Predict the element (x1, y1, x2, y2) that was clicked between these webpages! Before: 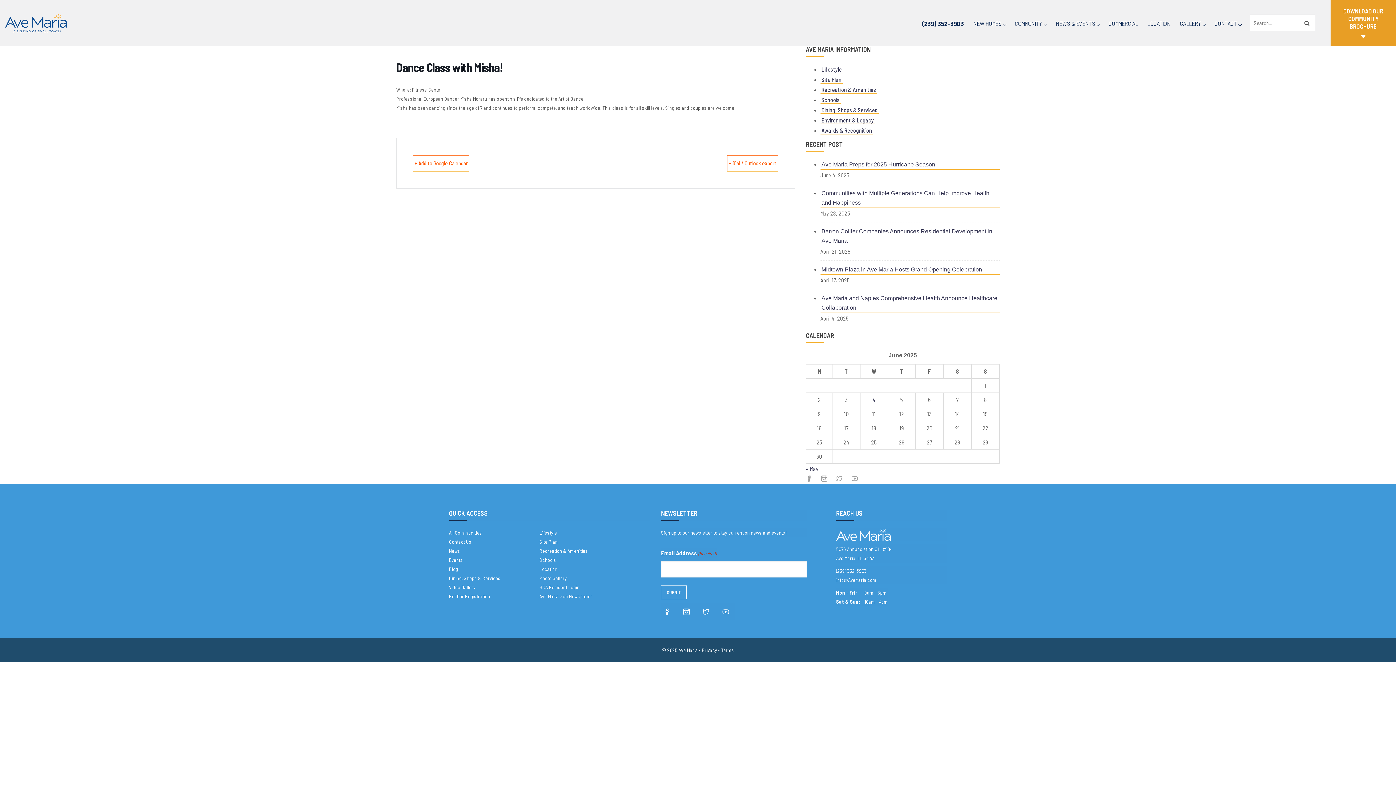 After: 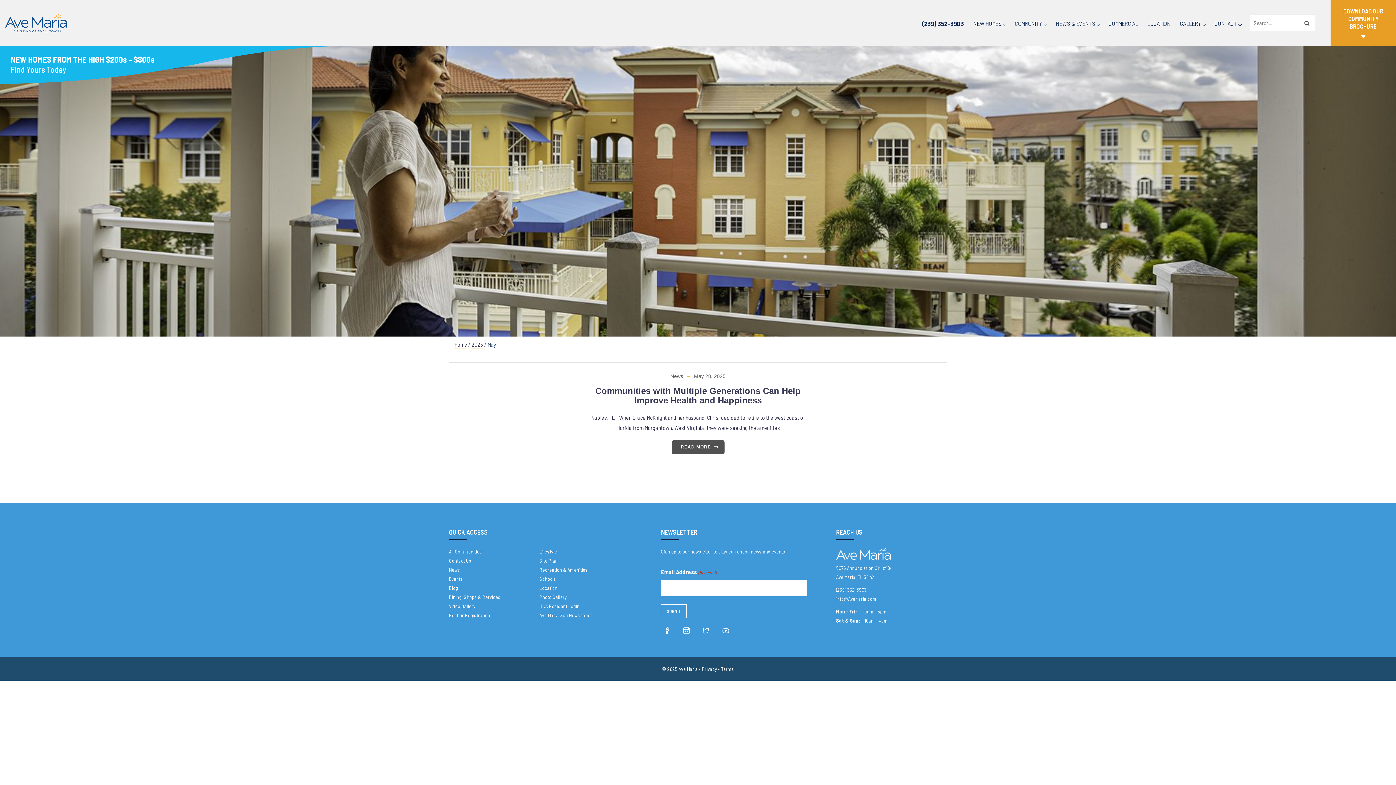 Action: bbox: (806, 465, 818, 472) label: « May